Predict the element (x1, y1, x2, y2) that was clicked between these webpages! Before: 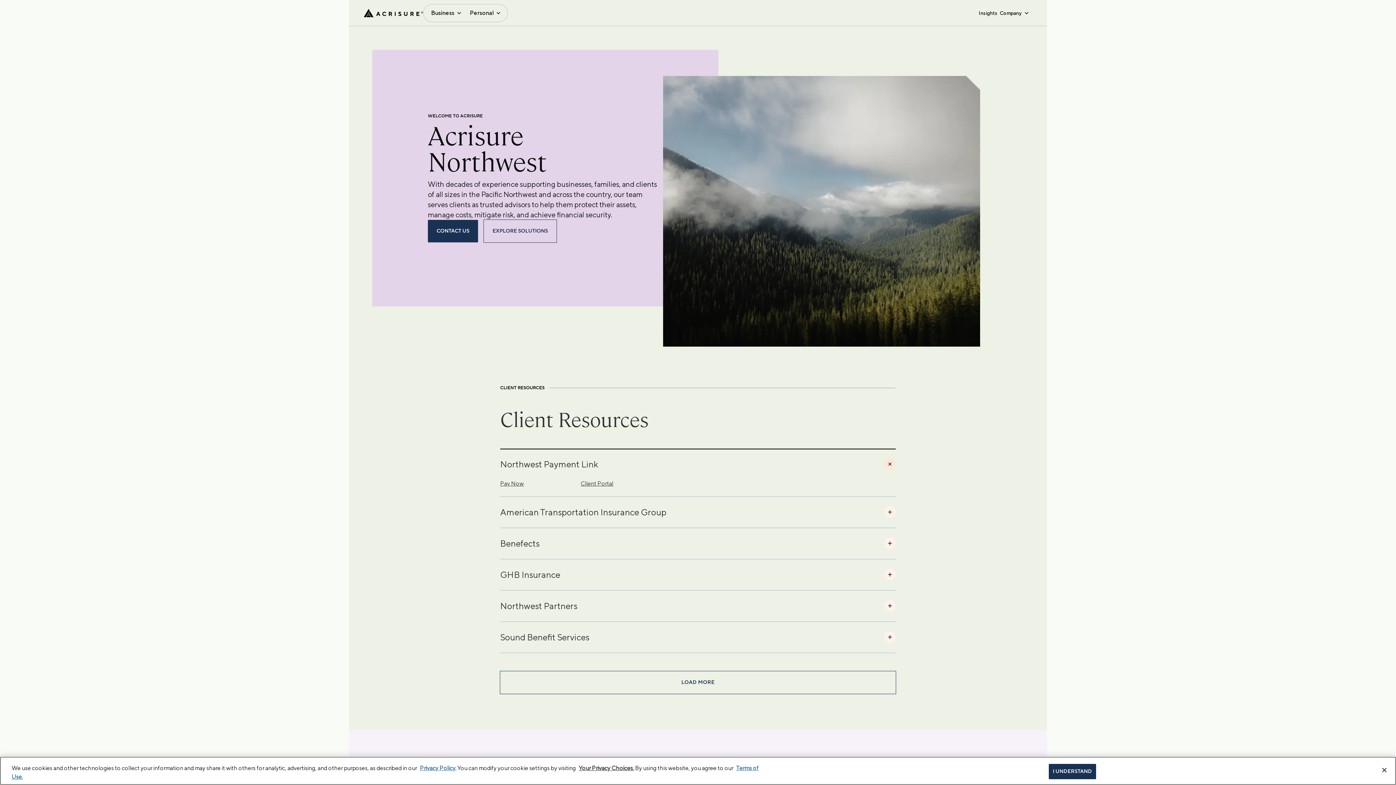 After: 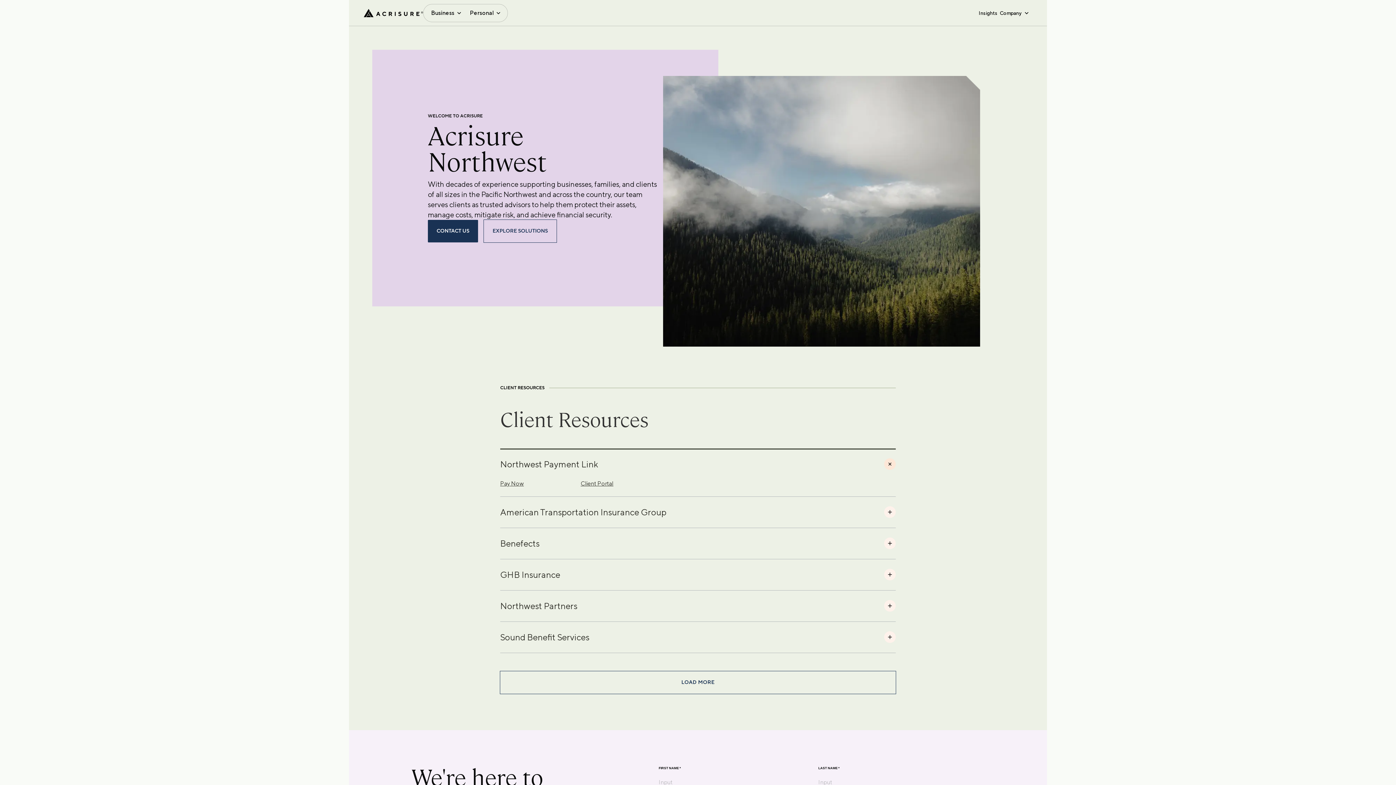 Action: bbox: (1049, 764, 1096, 779) label: I UNDERSTAND